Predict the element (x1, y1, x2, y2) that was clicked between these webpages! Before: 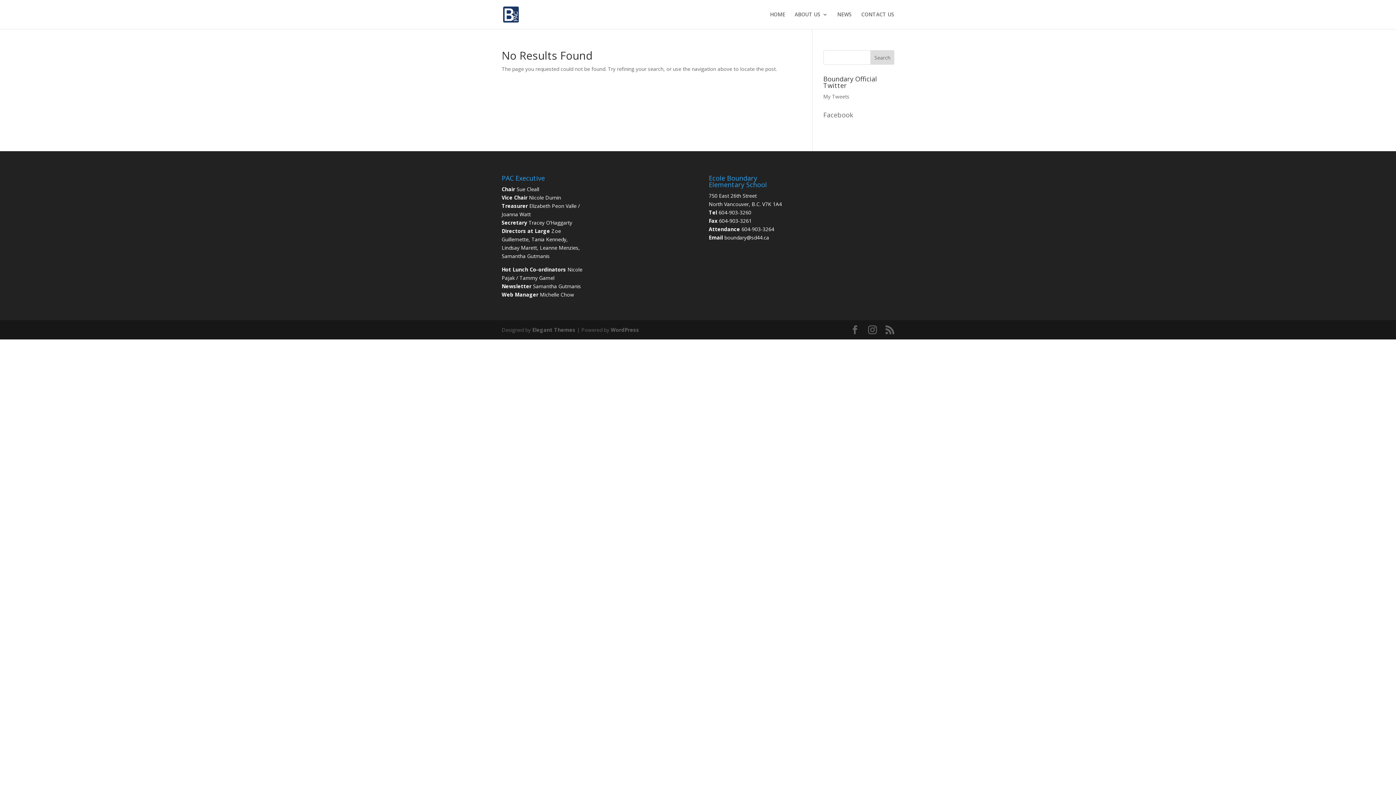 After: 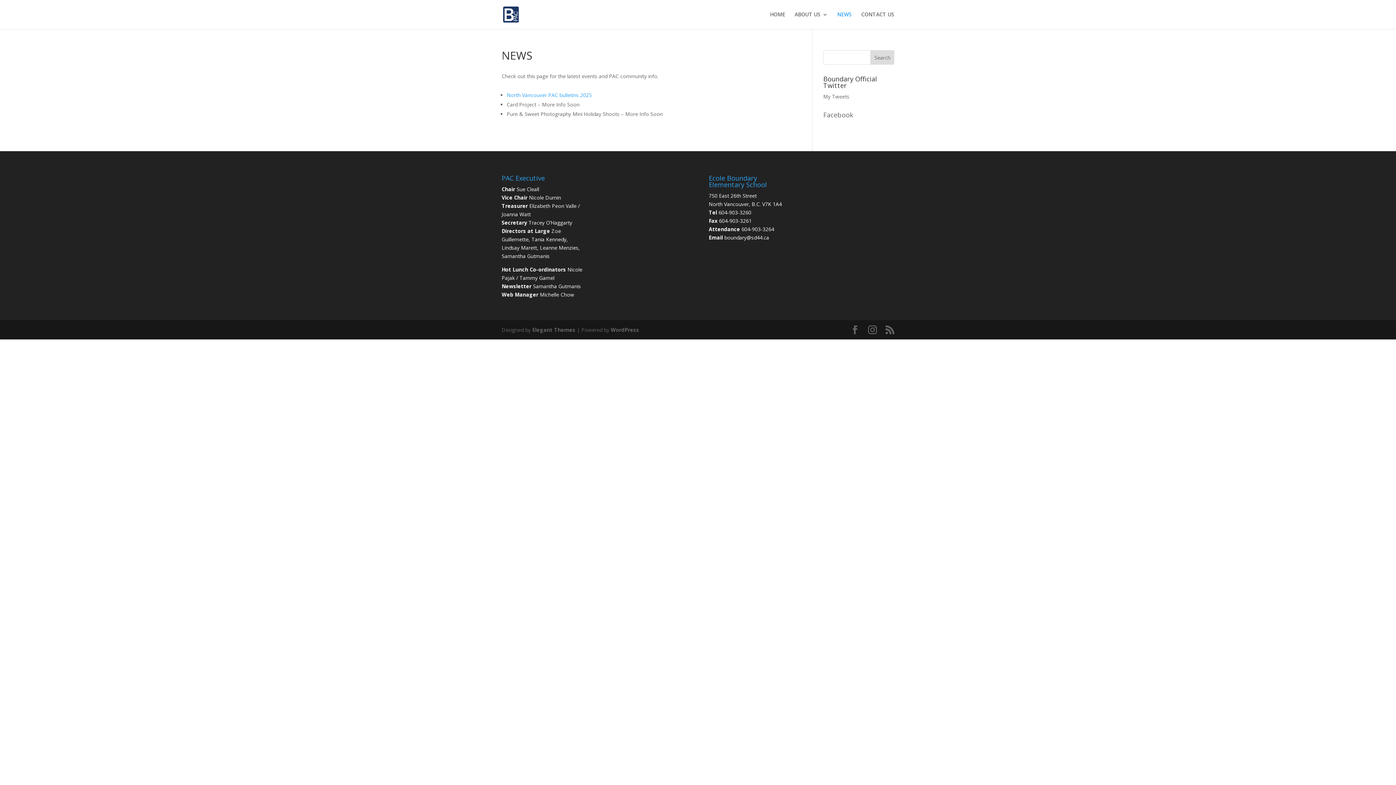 Action: label: NEWS bbox: (837, 12, 852, 29)